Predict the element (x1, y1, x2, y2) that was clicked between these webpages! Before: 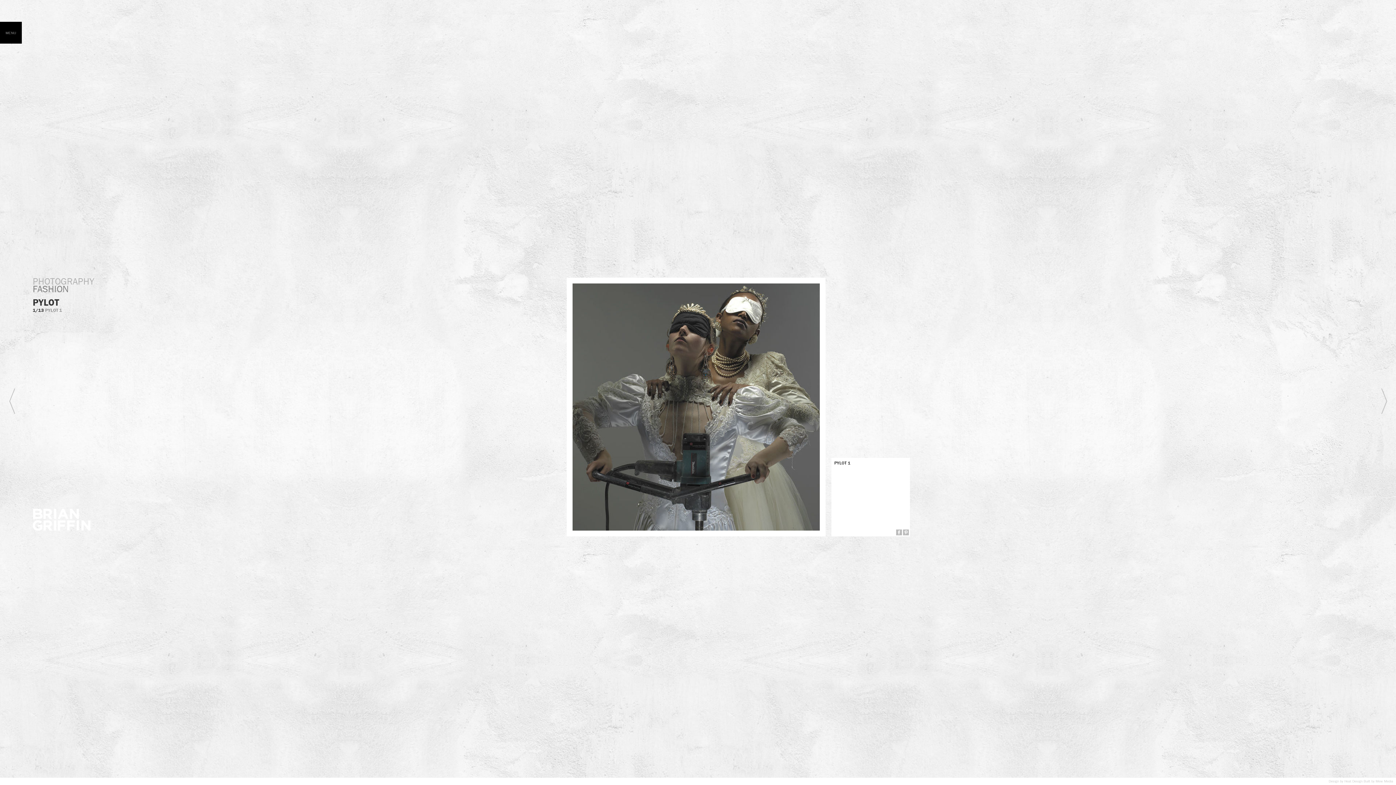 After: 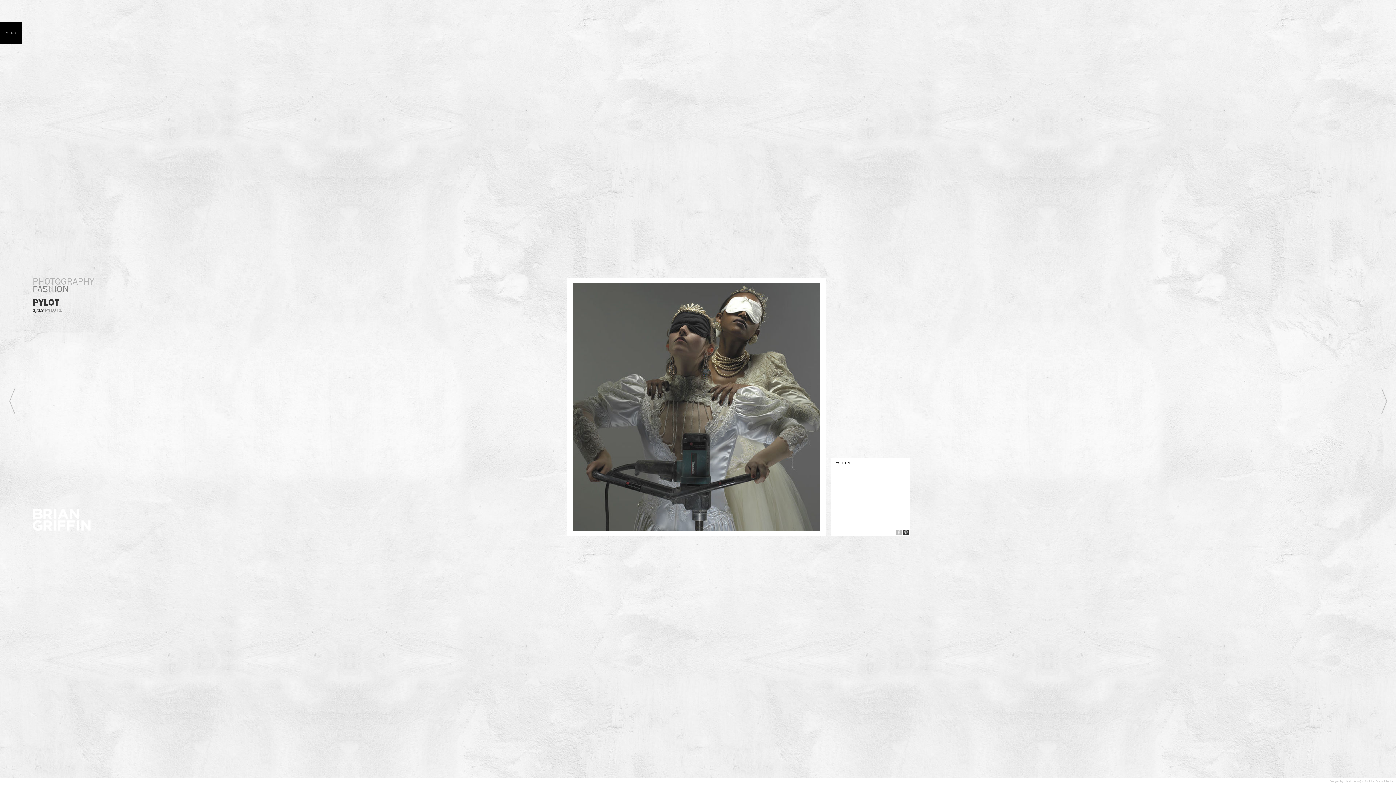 Action: bbox: (903, 529, 909, 535)